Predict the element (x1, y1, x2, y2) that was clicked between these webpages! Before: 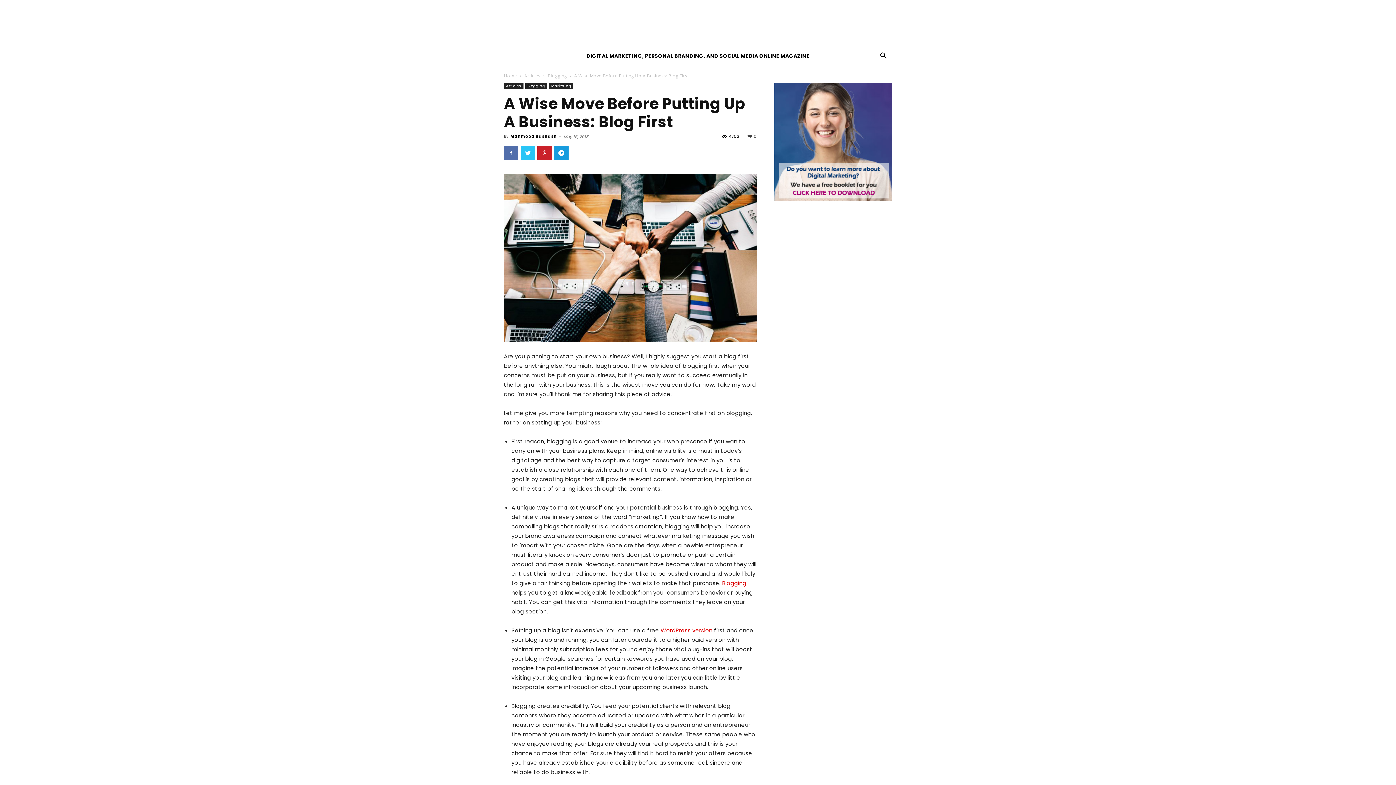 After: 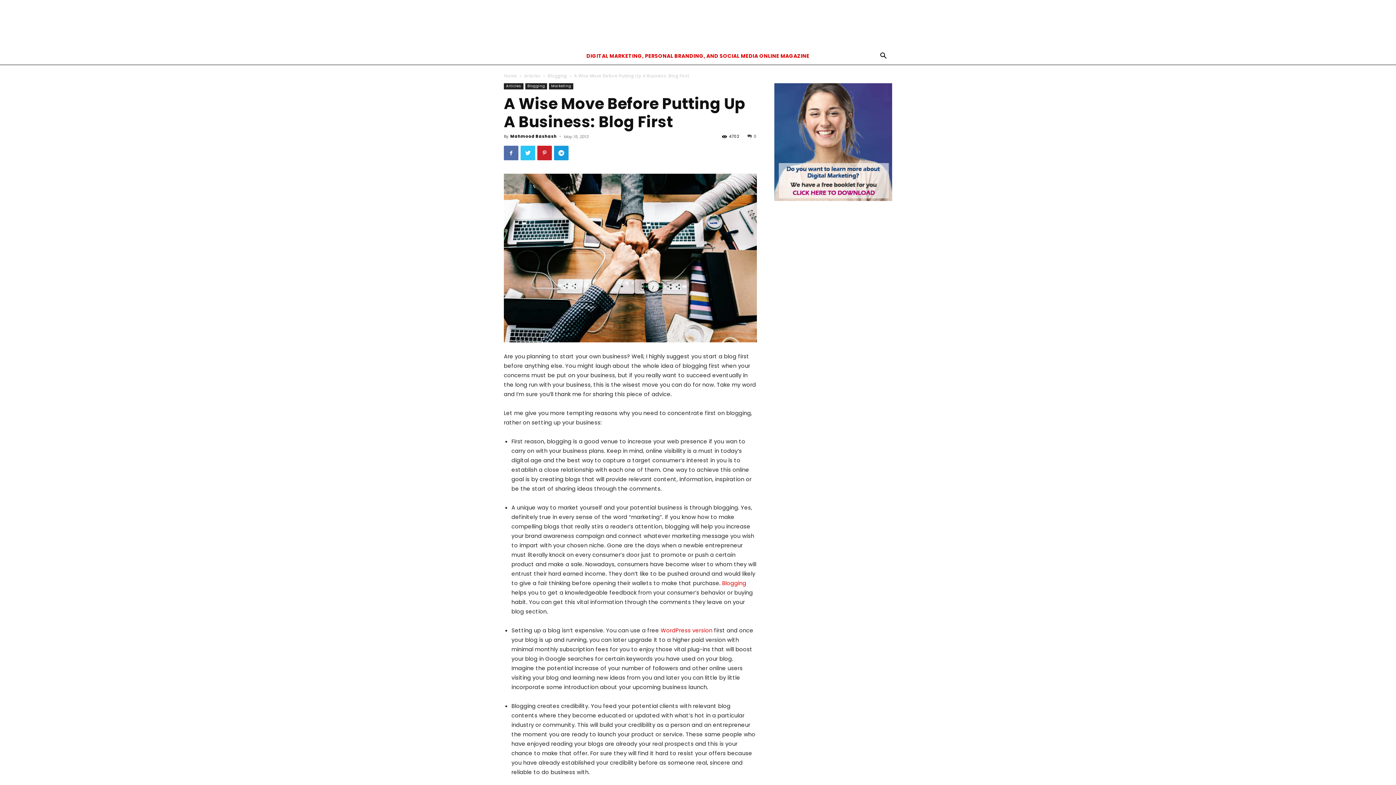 Action: bbox: (581, 47, 814, 64) label: DIGITAL MARKETING, PERSONAL BRANDING, AND SOCIAL MEDIA ONLINE MAGAZINE